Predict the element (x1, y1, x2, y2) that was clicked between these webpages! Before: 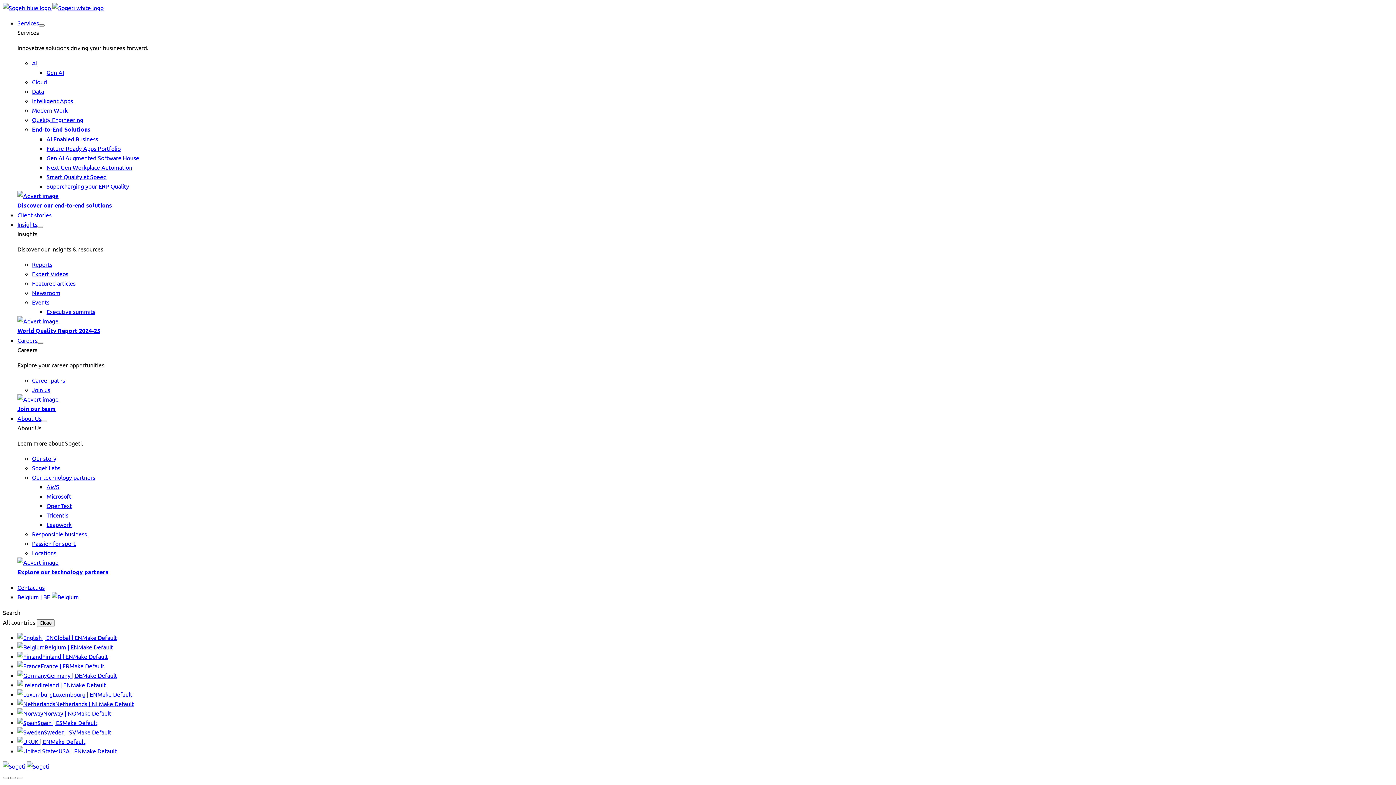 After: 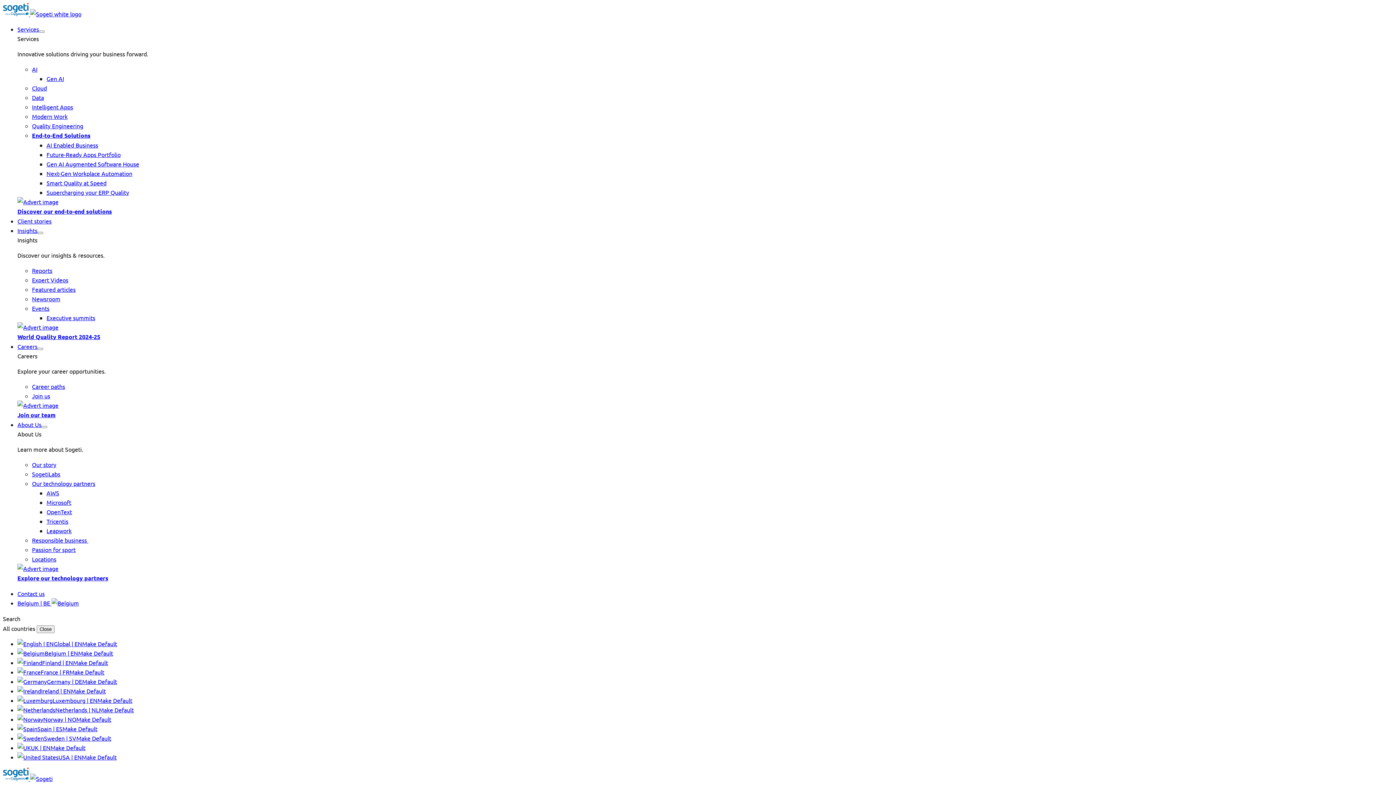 Action: label: Gen AI Augmented Software House menu bbox: (46, 154, 139, 161)